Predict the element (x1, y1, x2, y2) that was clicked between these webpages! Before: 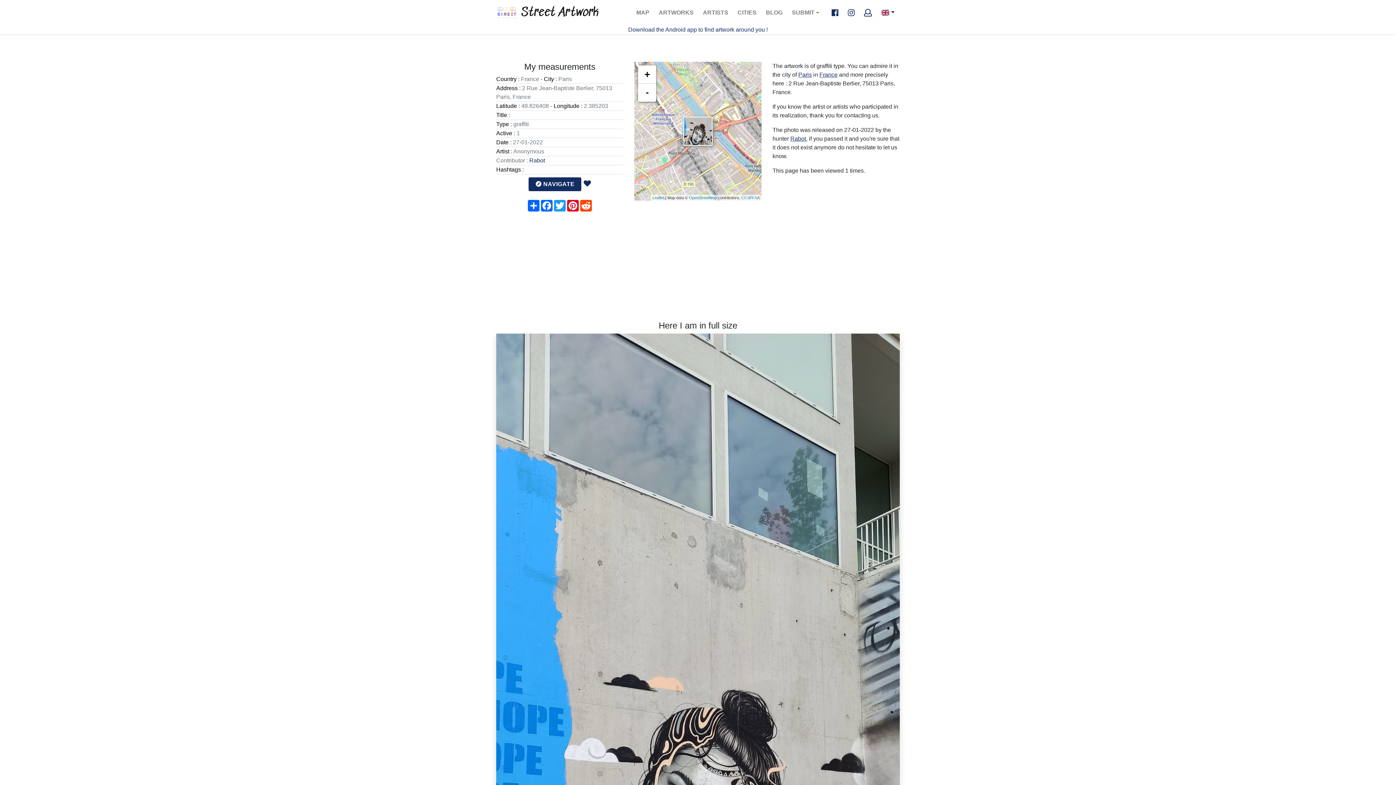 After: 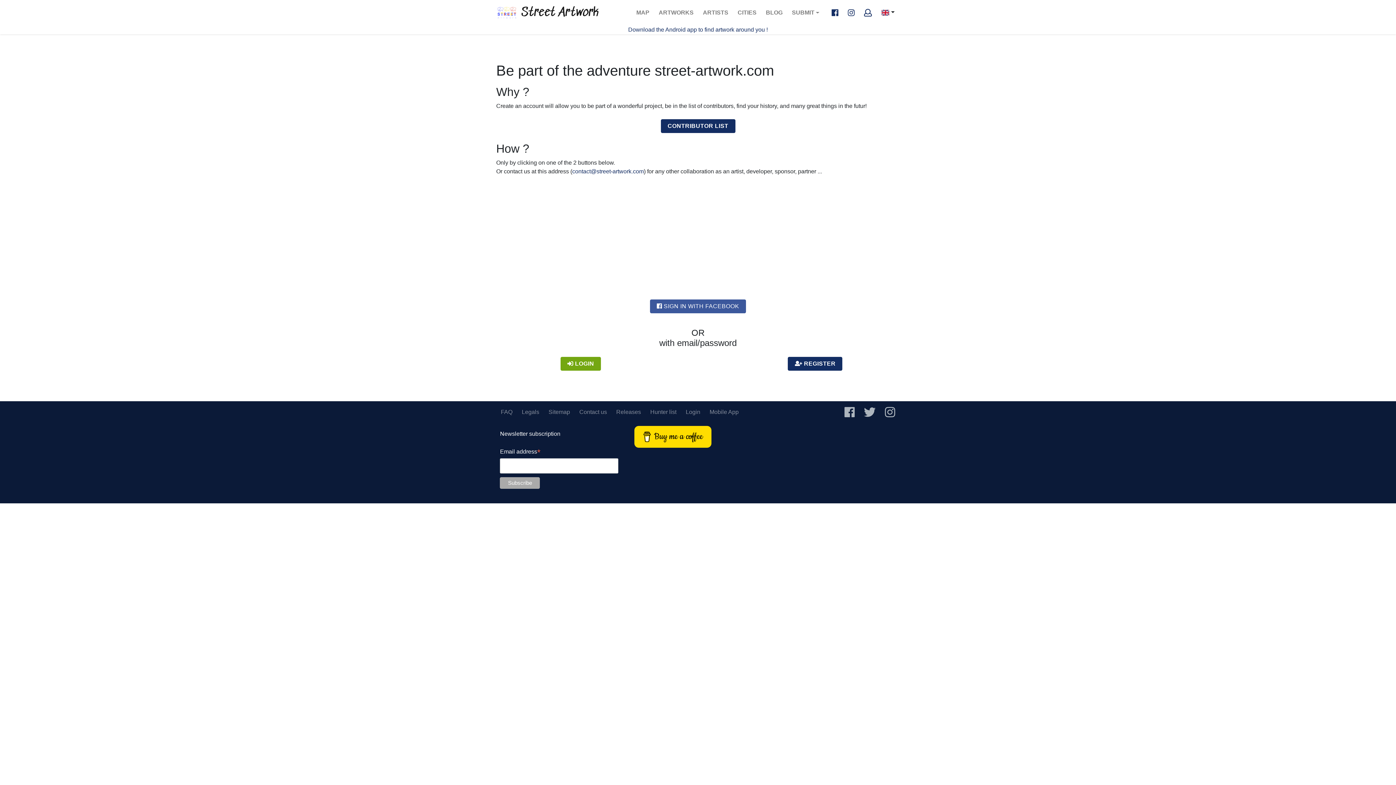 Action: bbox: (864, 10, 871, 15)